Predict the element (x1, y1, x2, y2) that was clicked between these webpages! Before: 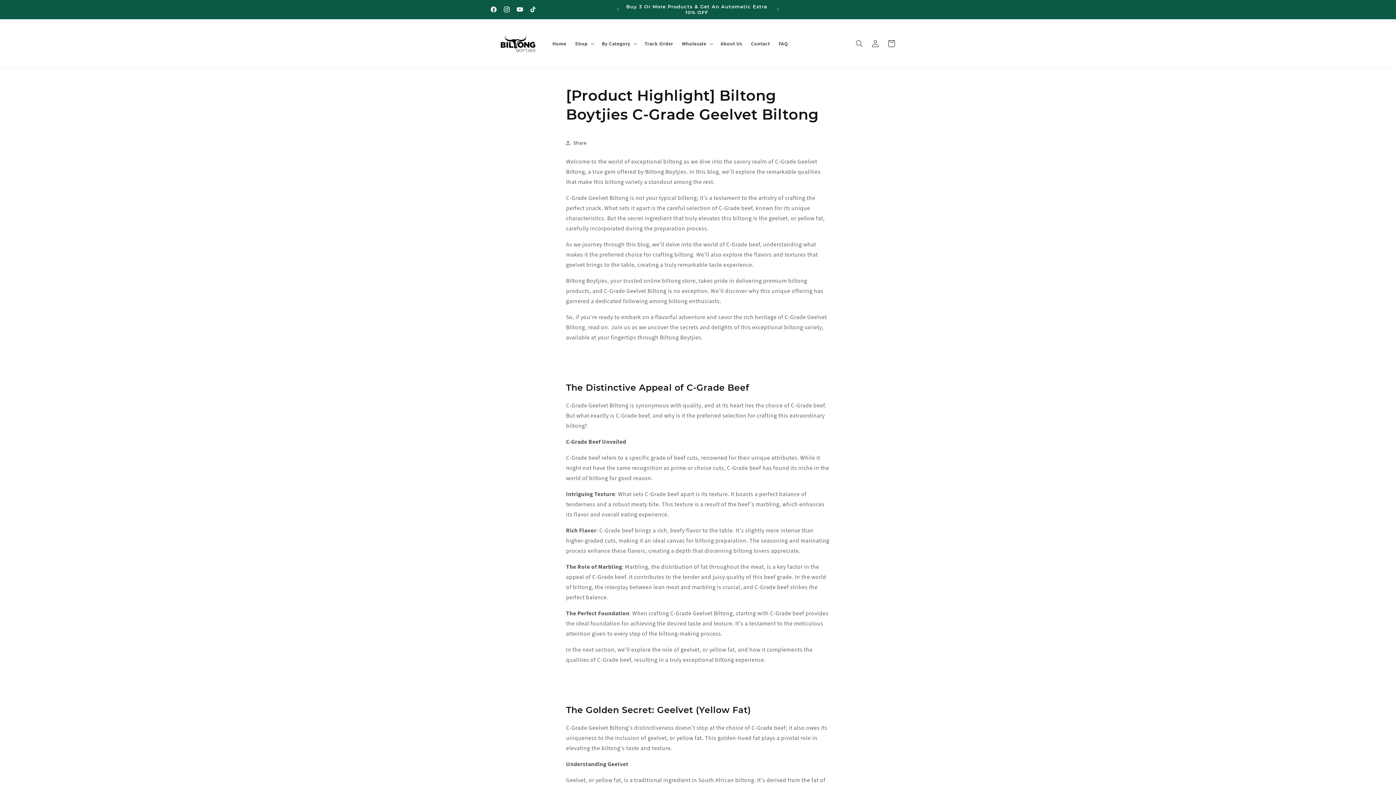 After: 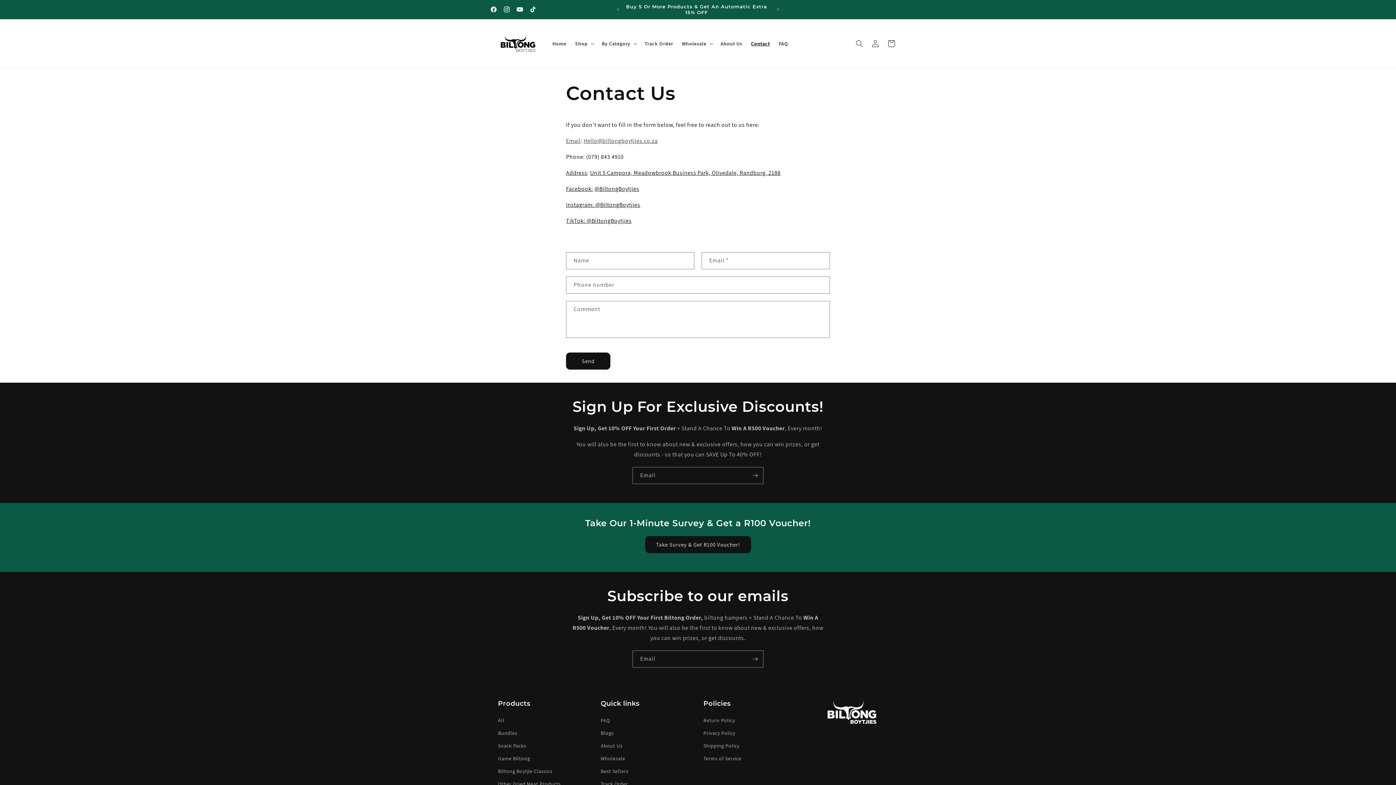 Action: bbox: (746, 35, 774, 51) label: Contact